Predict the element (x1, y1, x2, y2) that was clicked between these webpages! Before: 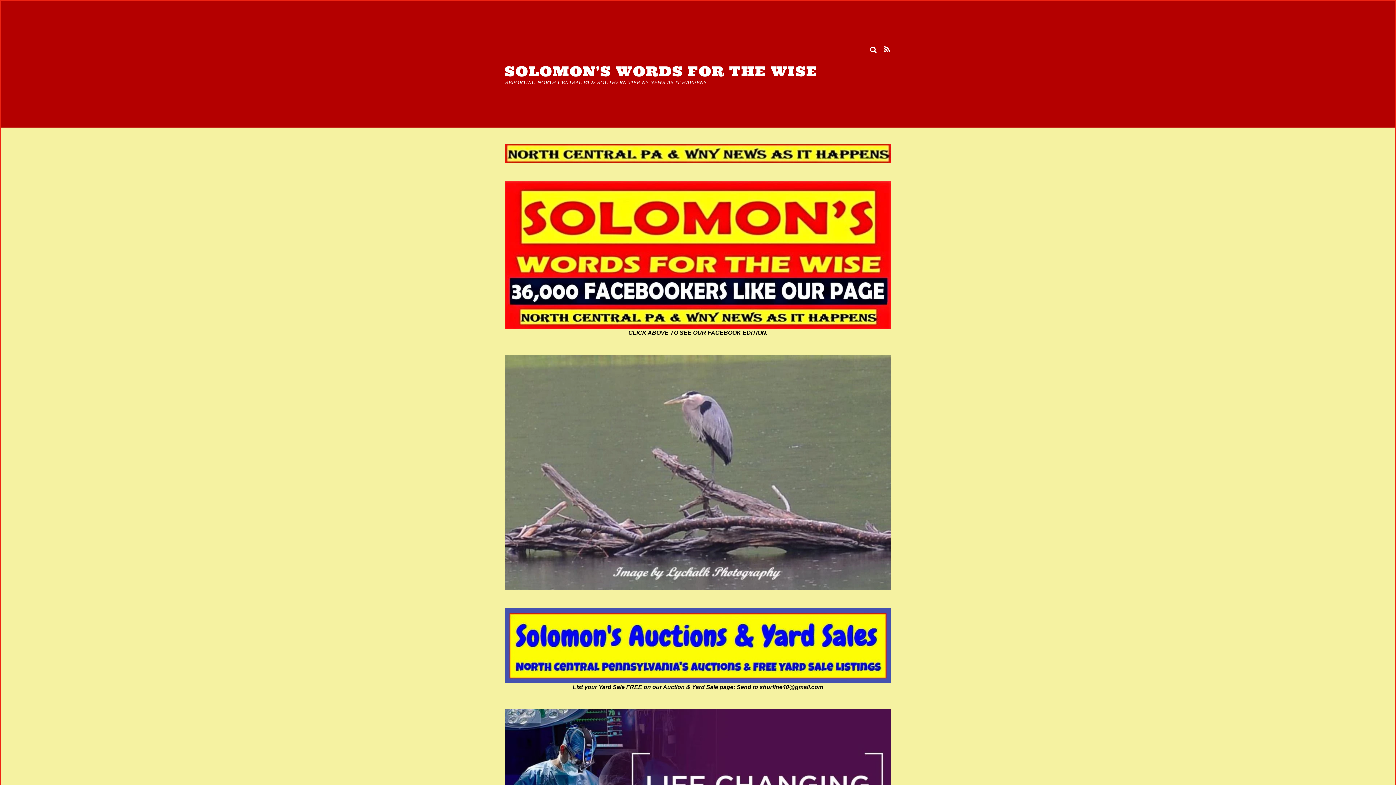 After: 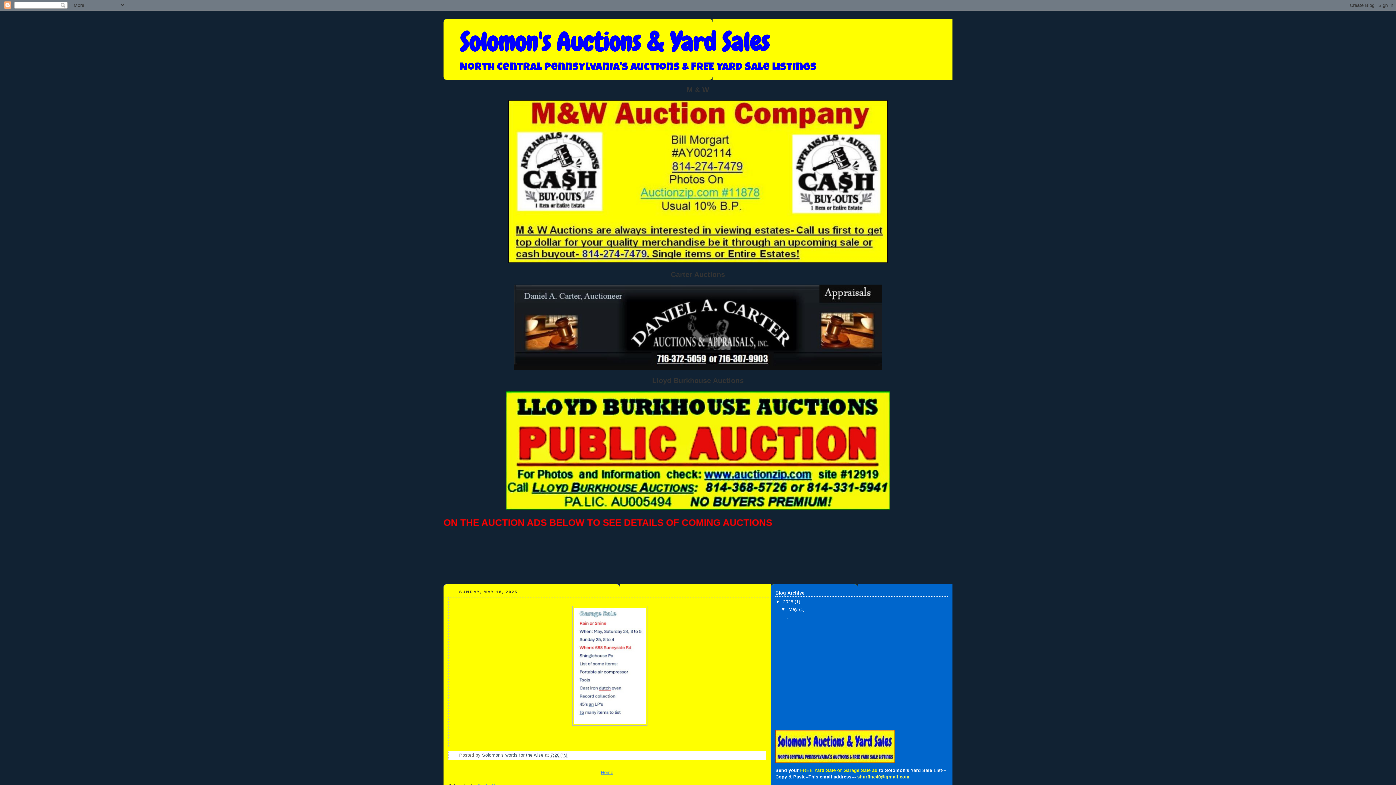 Action: bbox: (504, 608, 891, 683)